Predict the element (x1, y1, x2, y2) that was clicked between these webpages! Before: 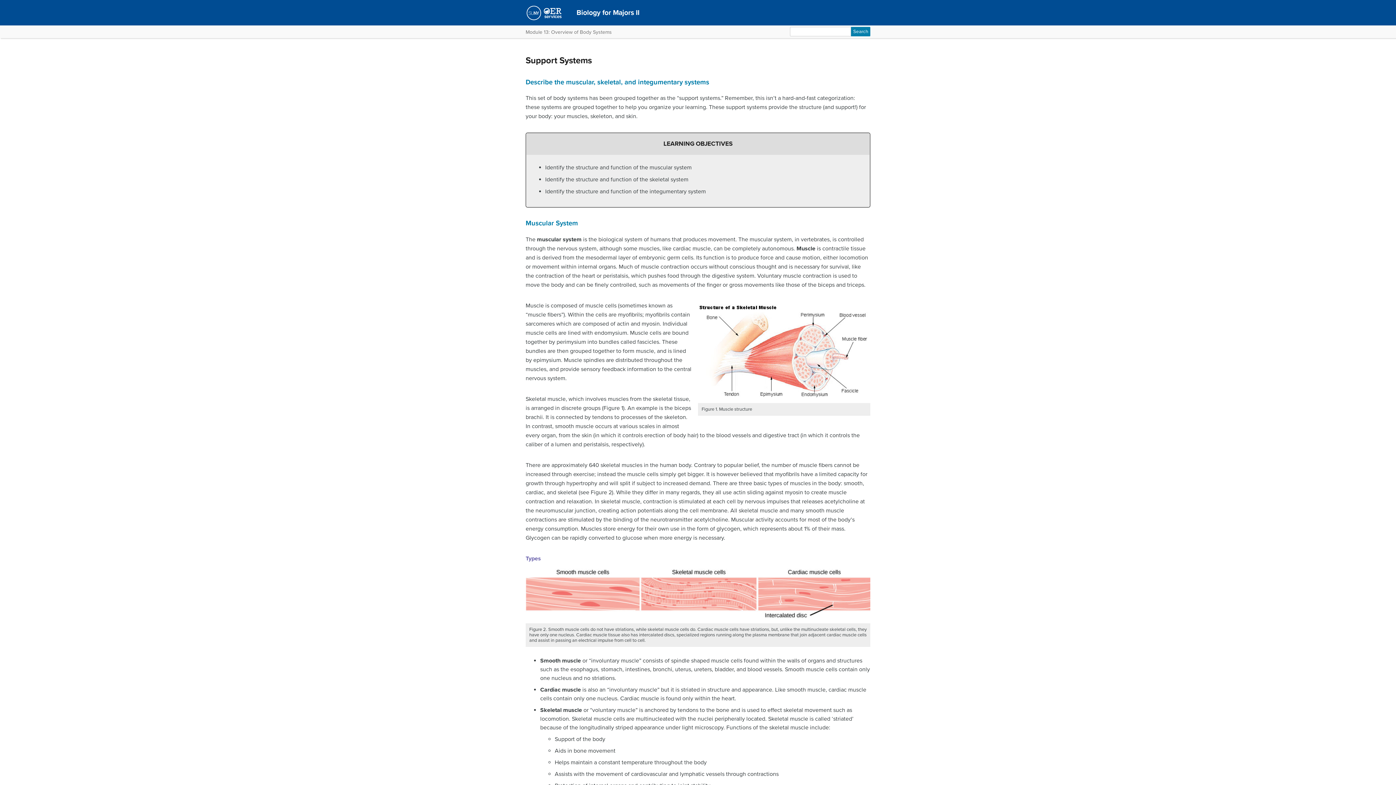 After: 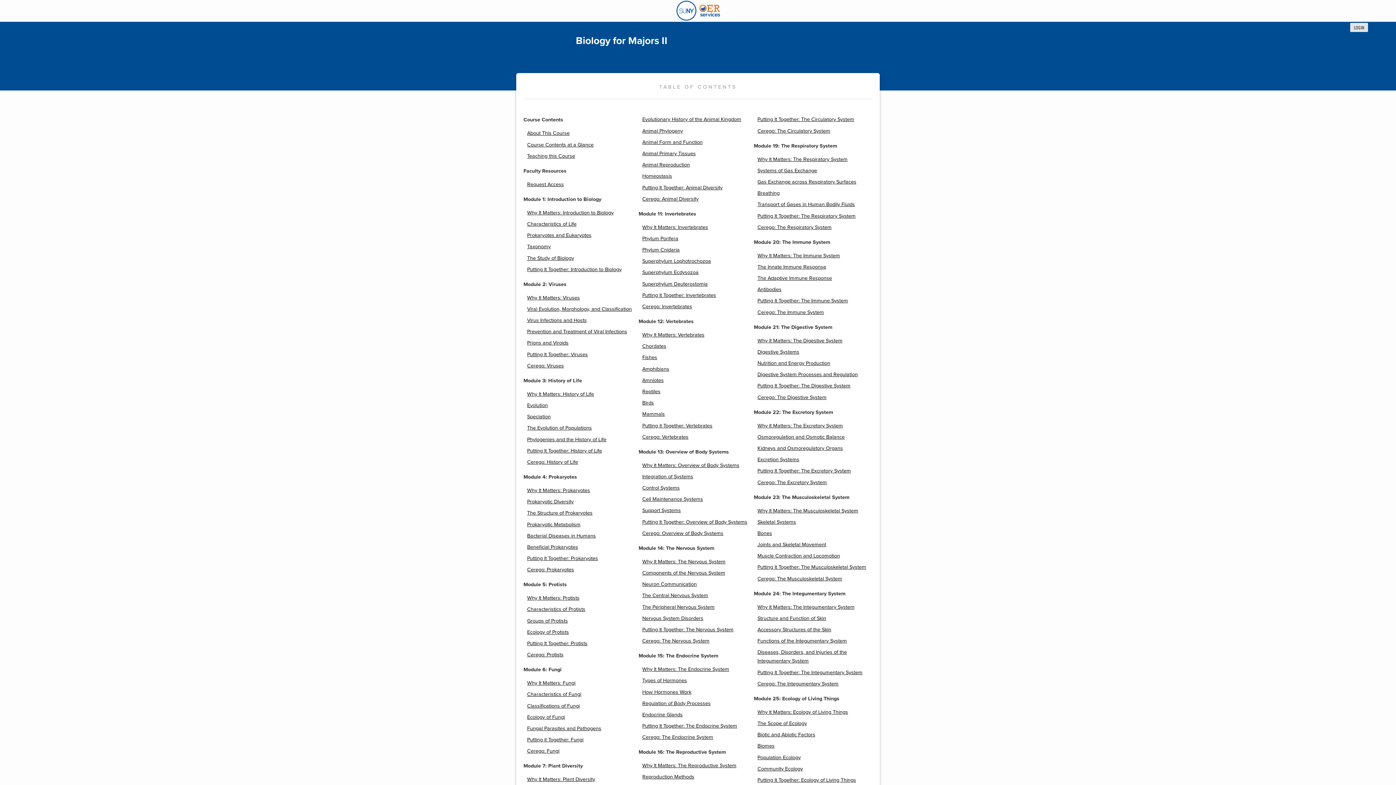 Action: bbox: (576, 8, 639, 16) label: Biology for Majors II